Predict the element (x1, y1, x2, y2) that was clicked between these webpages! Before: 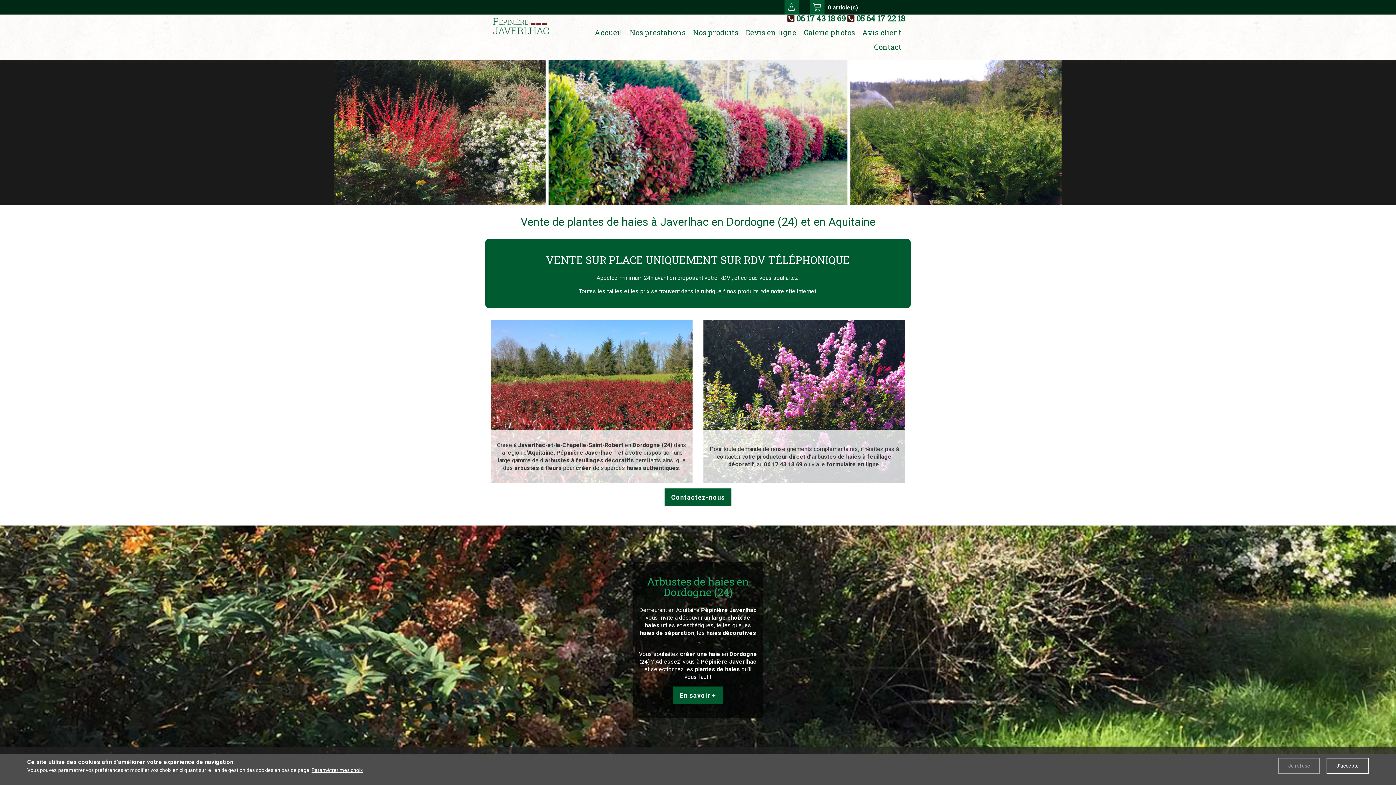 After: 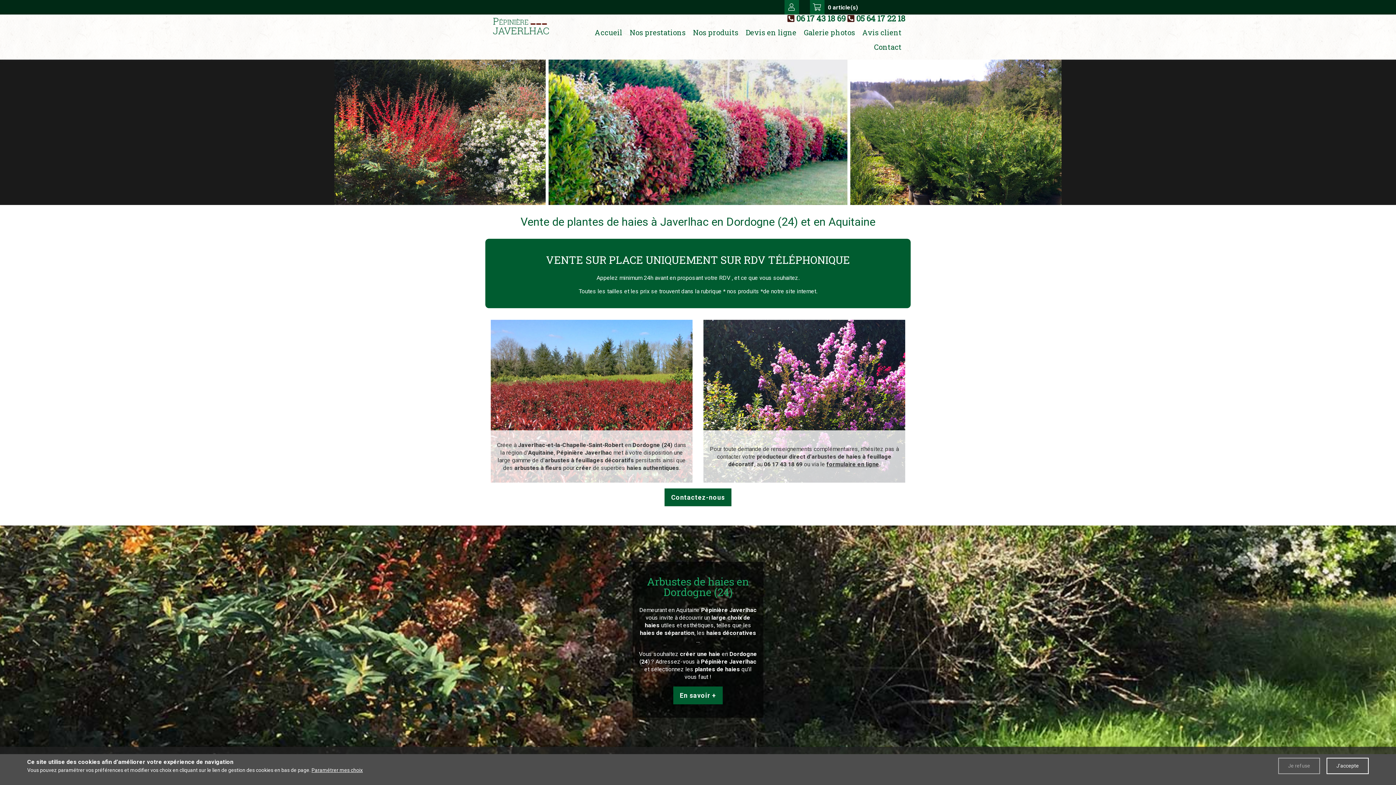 Action: label:  06 17 43 18 69  bbox: (787, 7, 847, 23)